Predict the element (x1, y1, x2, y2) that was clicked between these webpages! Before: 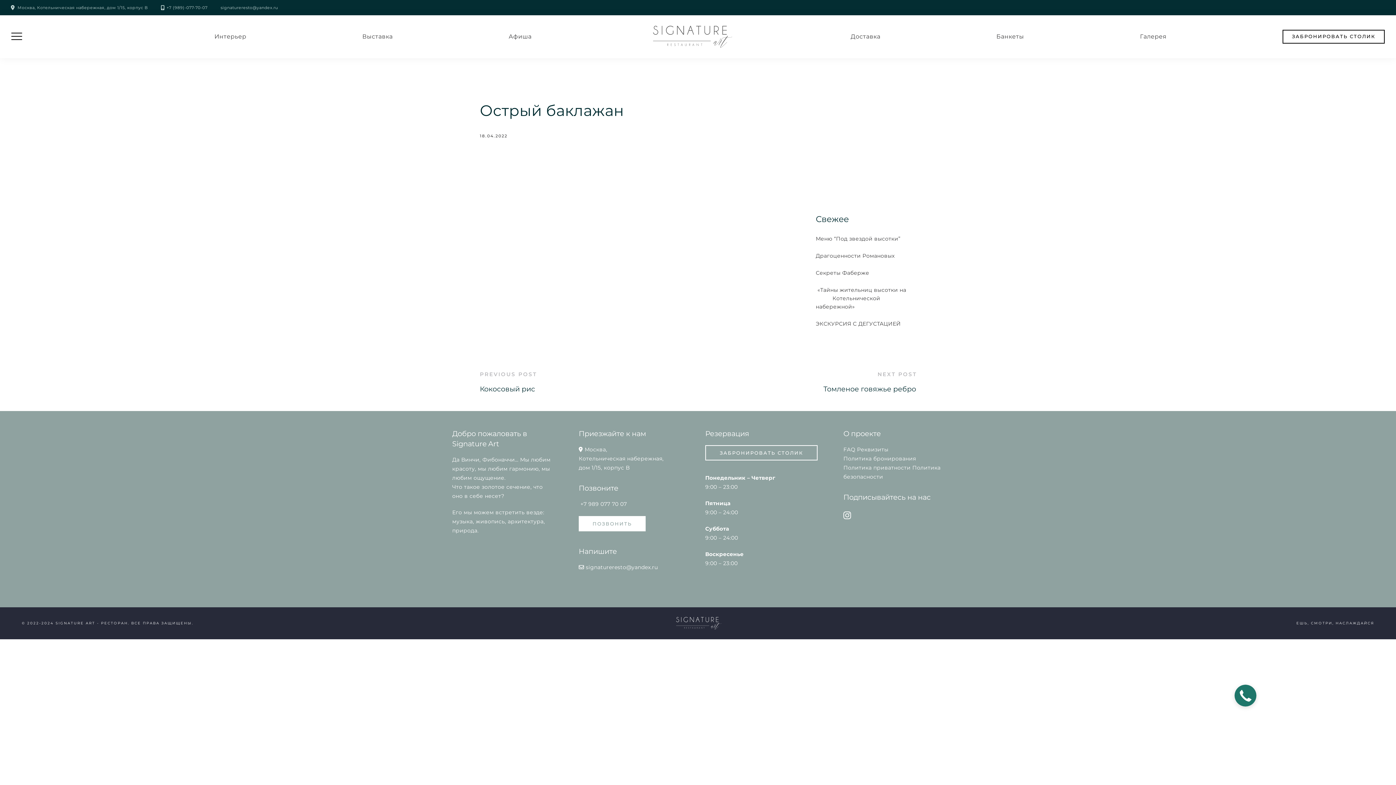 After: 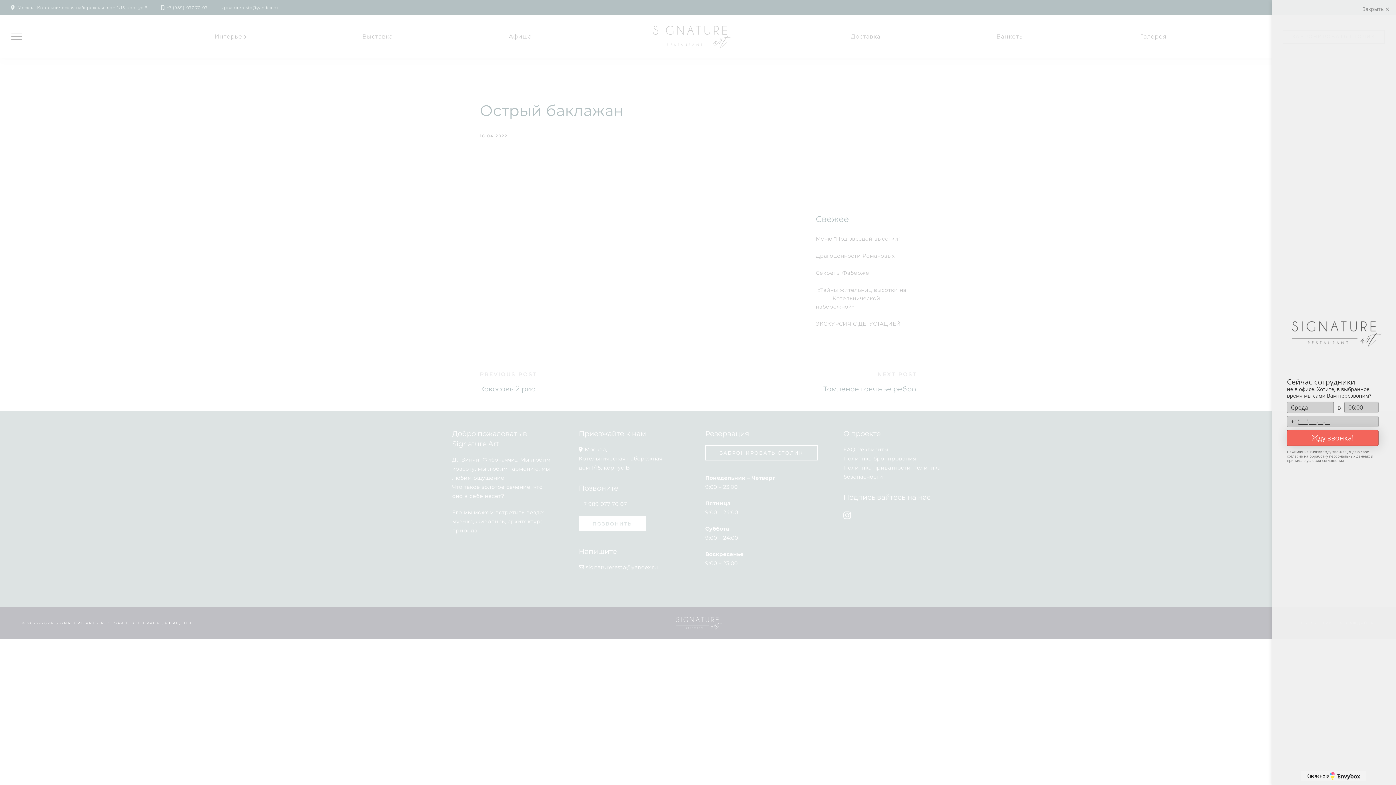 Action: label: ПОЗВОНИТЬ bbox: (578, 516, 645, 531)